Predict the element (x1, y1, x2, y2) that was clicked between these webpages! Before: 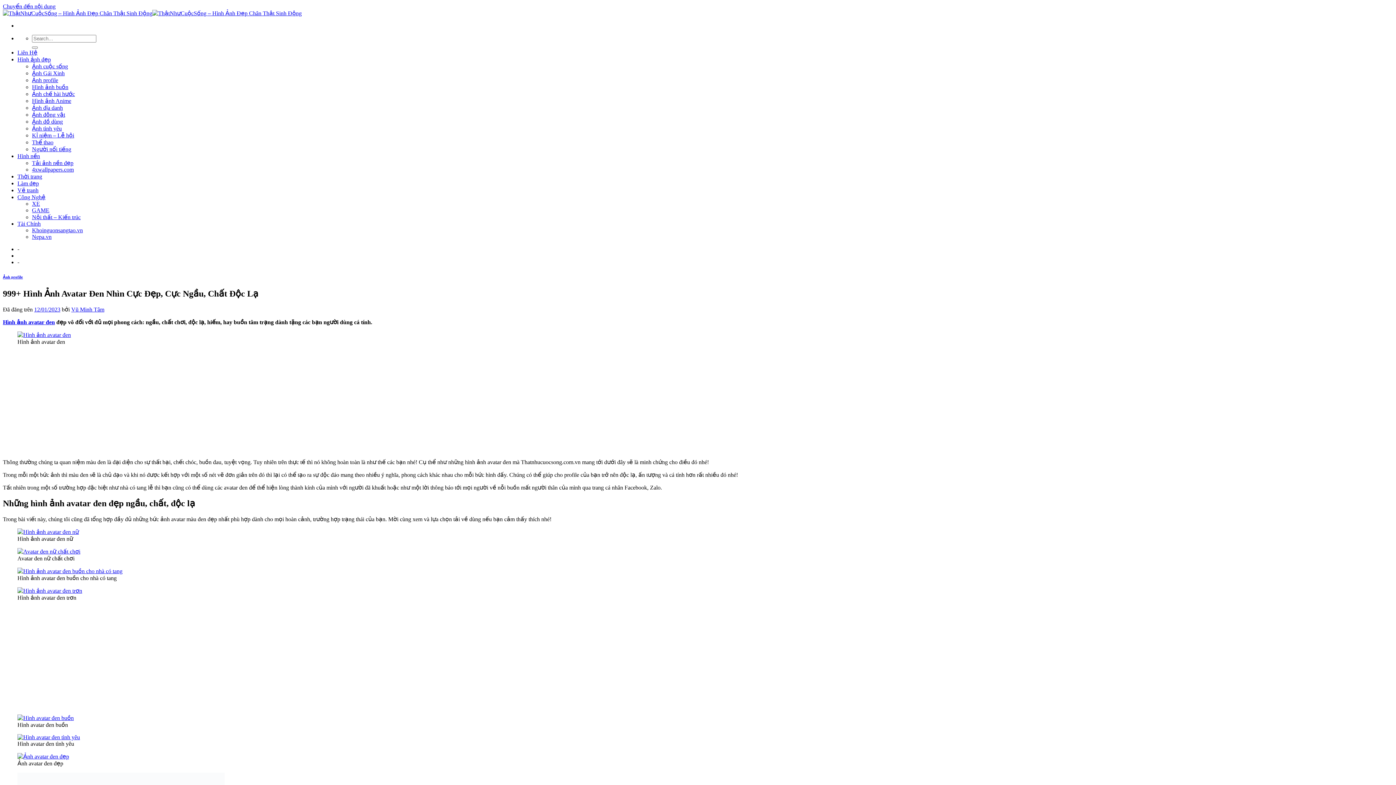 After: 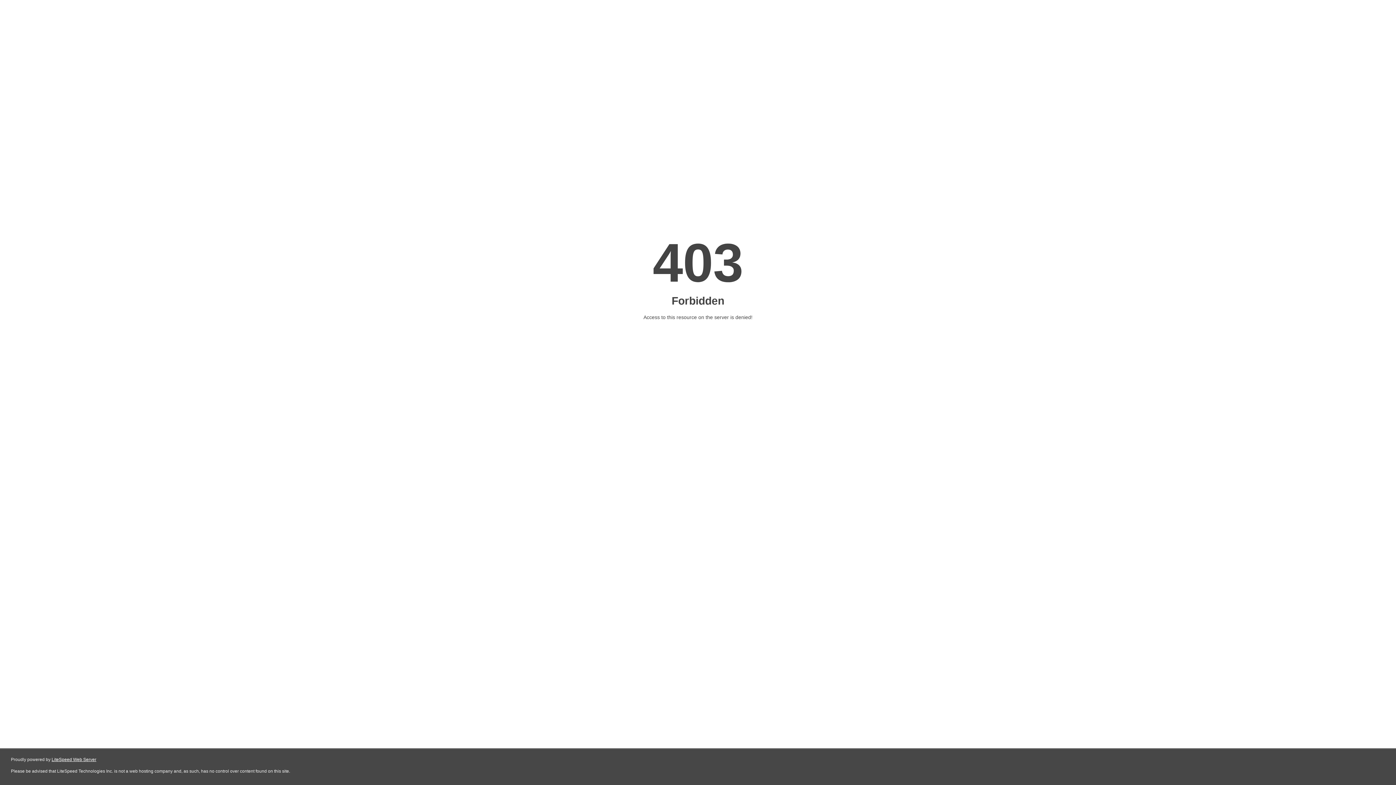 Action: label: 4xwallpapers.com bbox: (32, 166, 73, 172)